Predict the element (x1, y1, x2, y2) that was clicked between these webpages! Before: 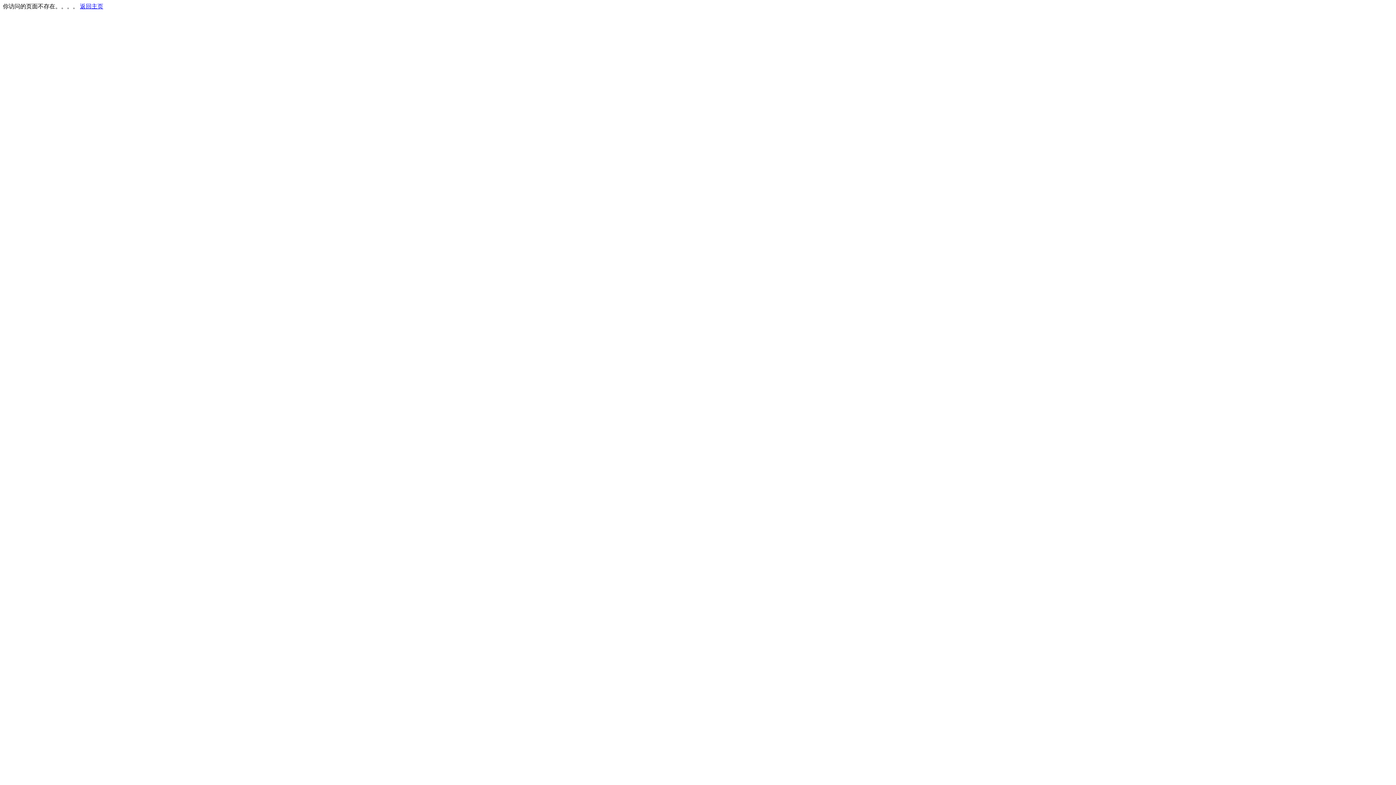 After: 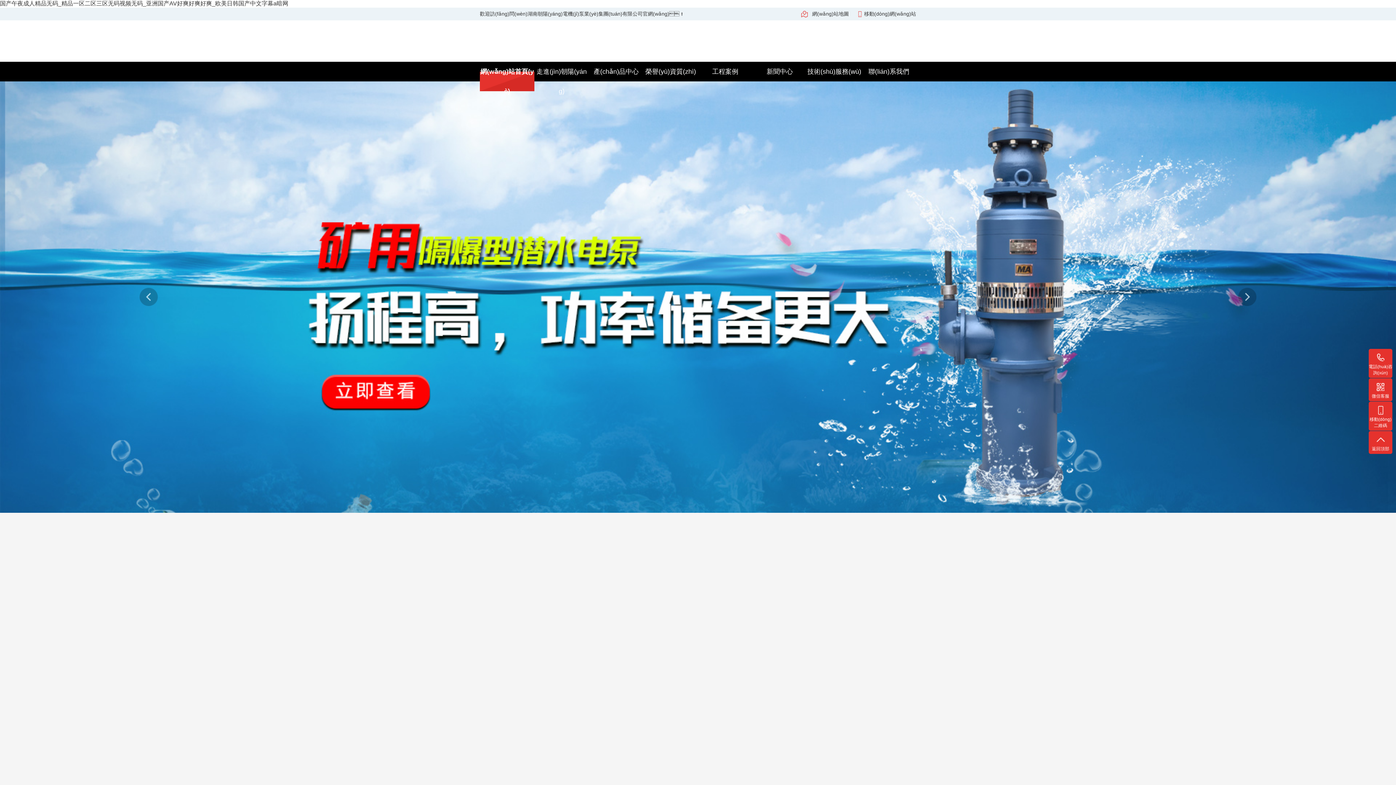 Action: bbox: (80, 3, 103, 9) label: 返回主页